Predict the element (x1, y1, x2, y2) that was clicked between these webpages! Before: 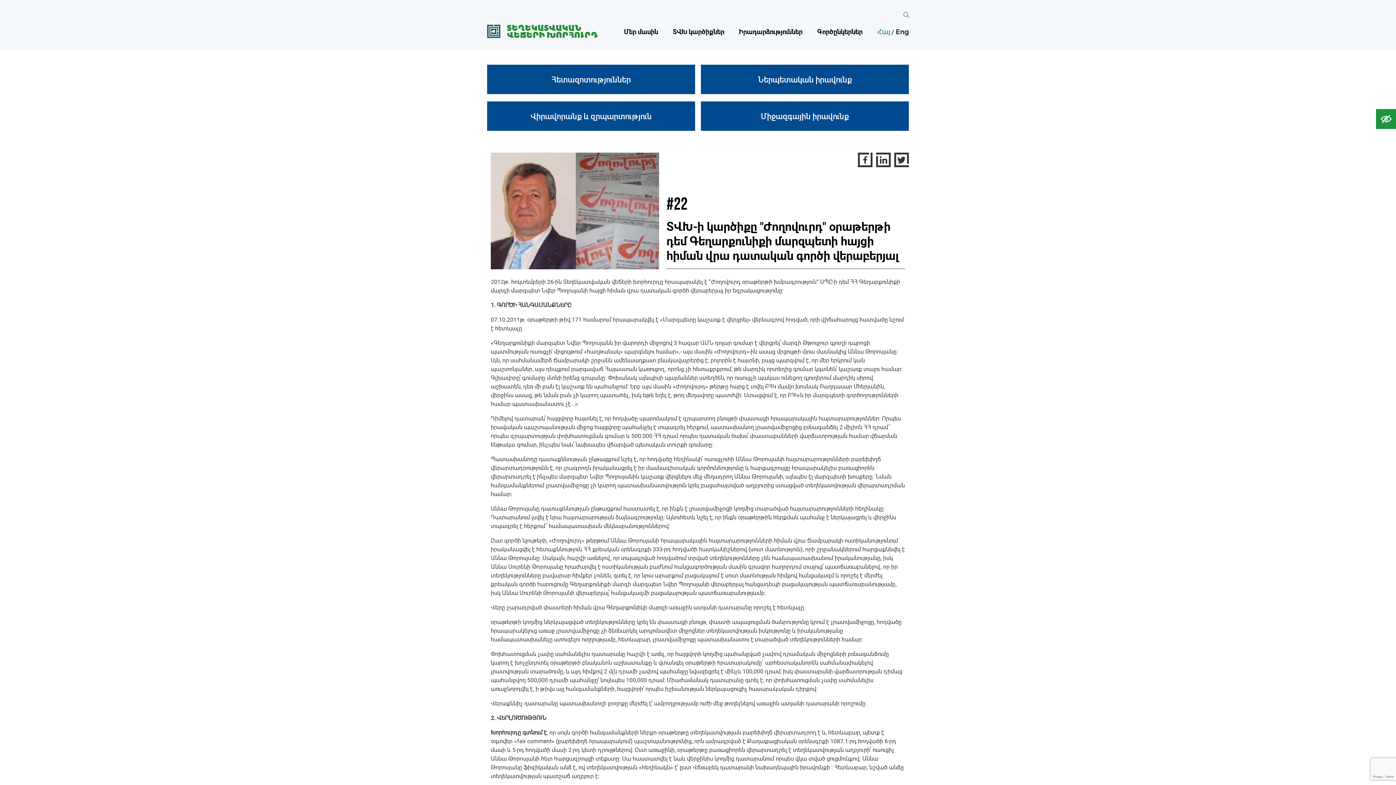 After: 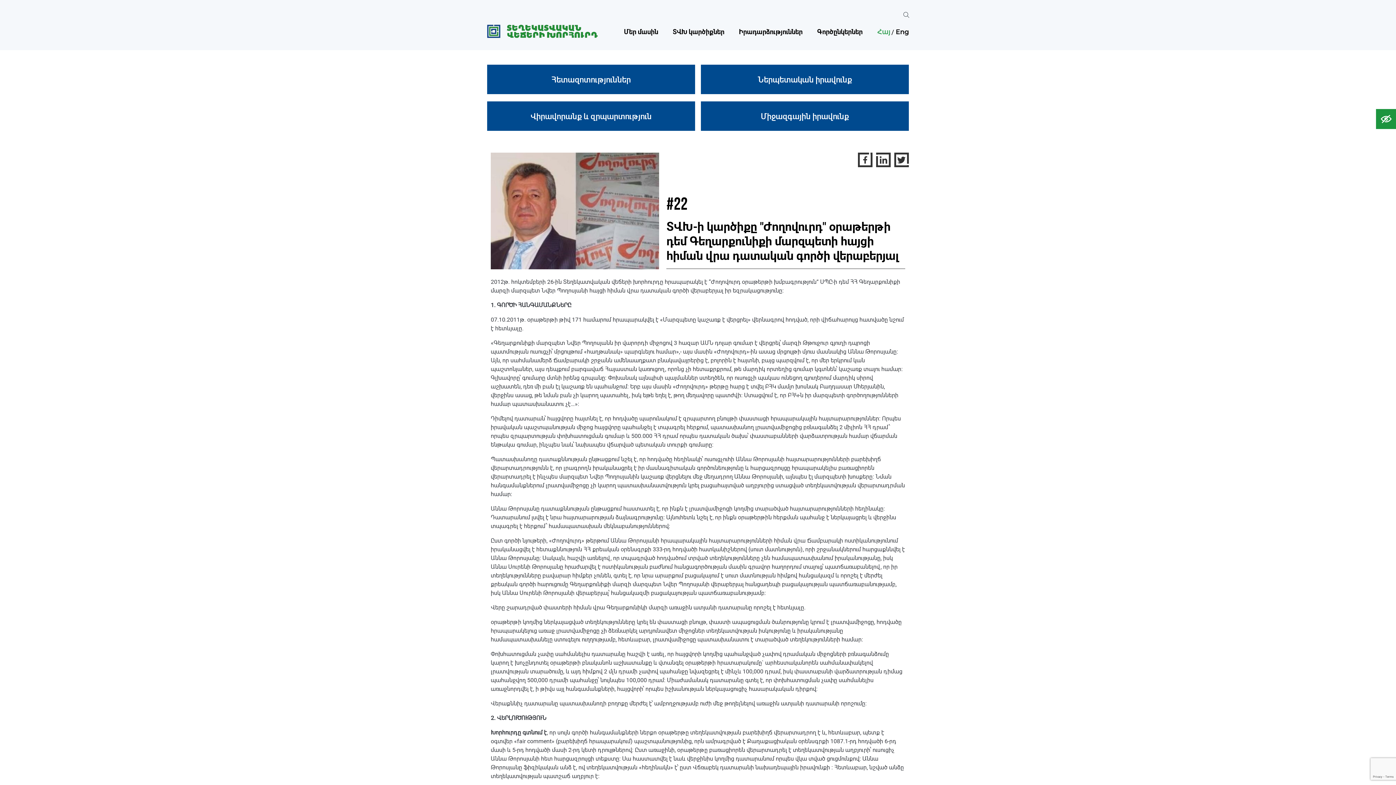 Action: bbox: (877, 28, 890, 36) label: Հայ